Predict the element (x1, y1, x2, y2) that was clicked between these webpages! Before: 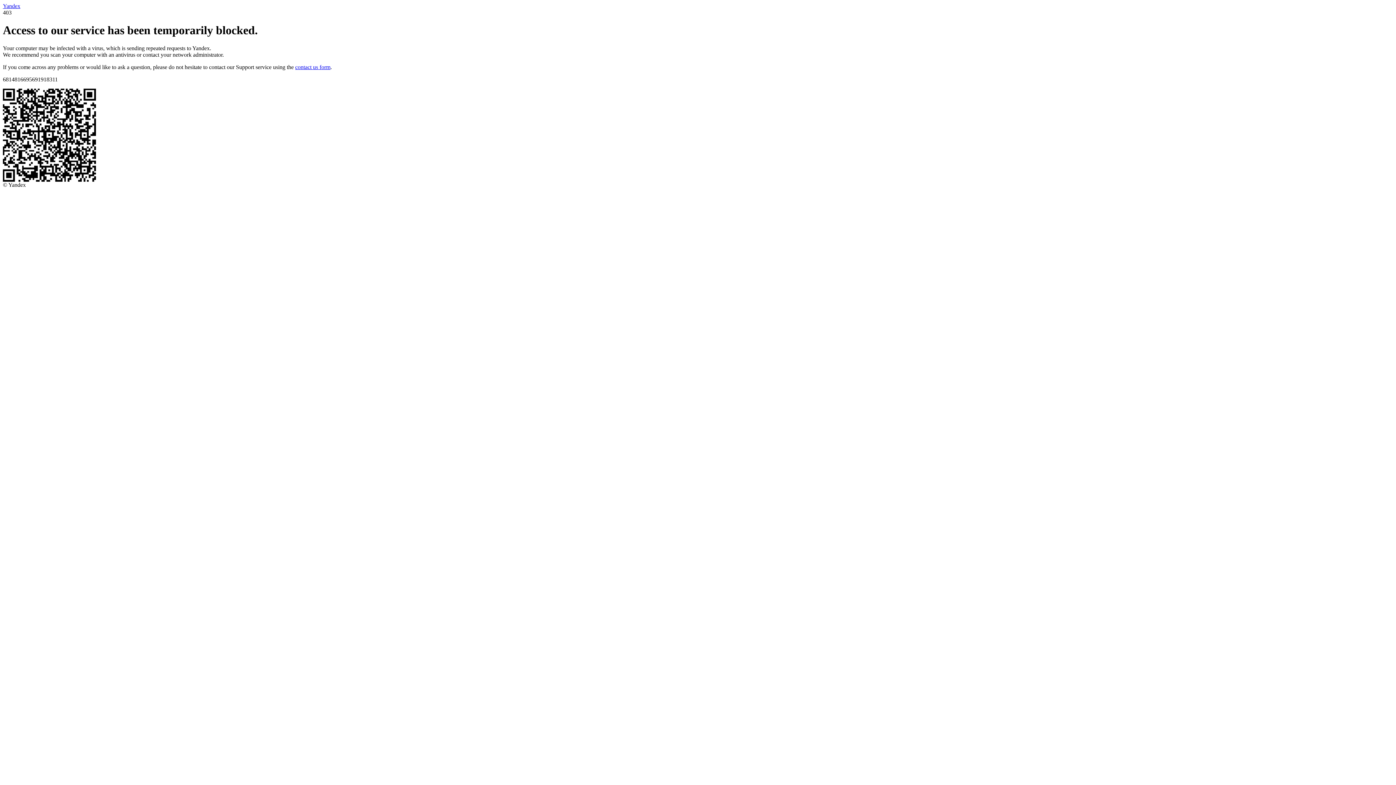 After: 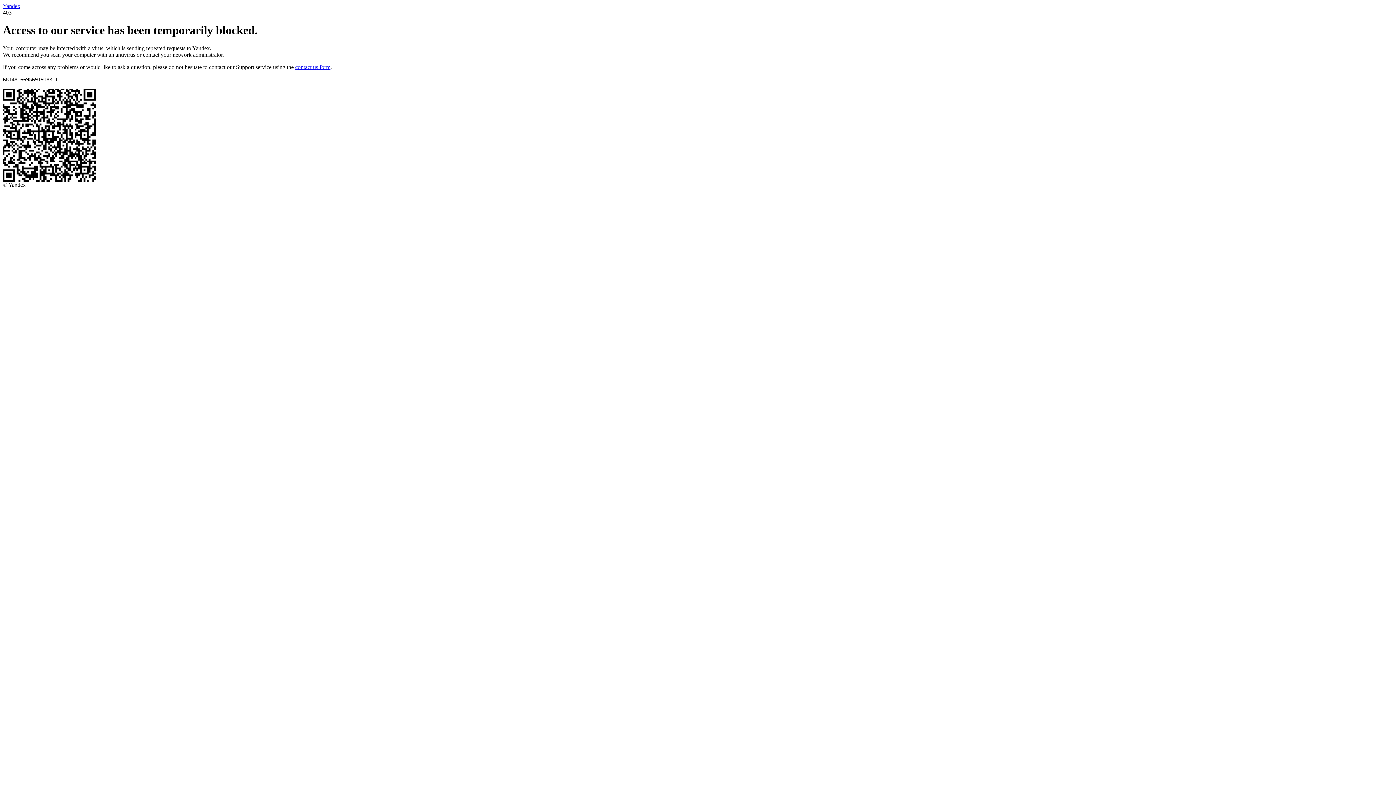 Action: label: contact us form bbox: (295, 63, 330, 70)